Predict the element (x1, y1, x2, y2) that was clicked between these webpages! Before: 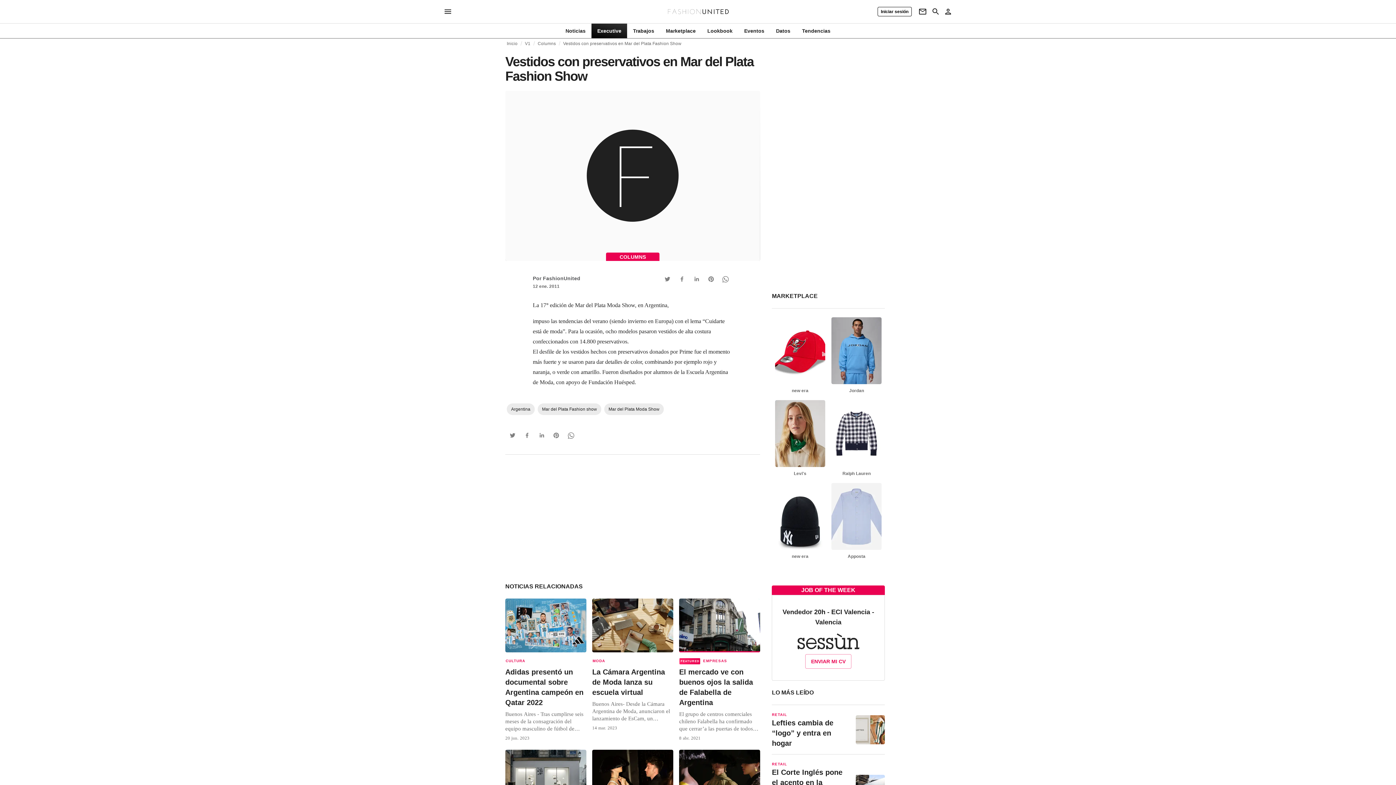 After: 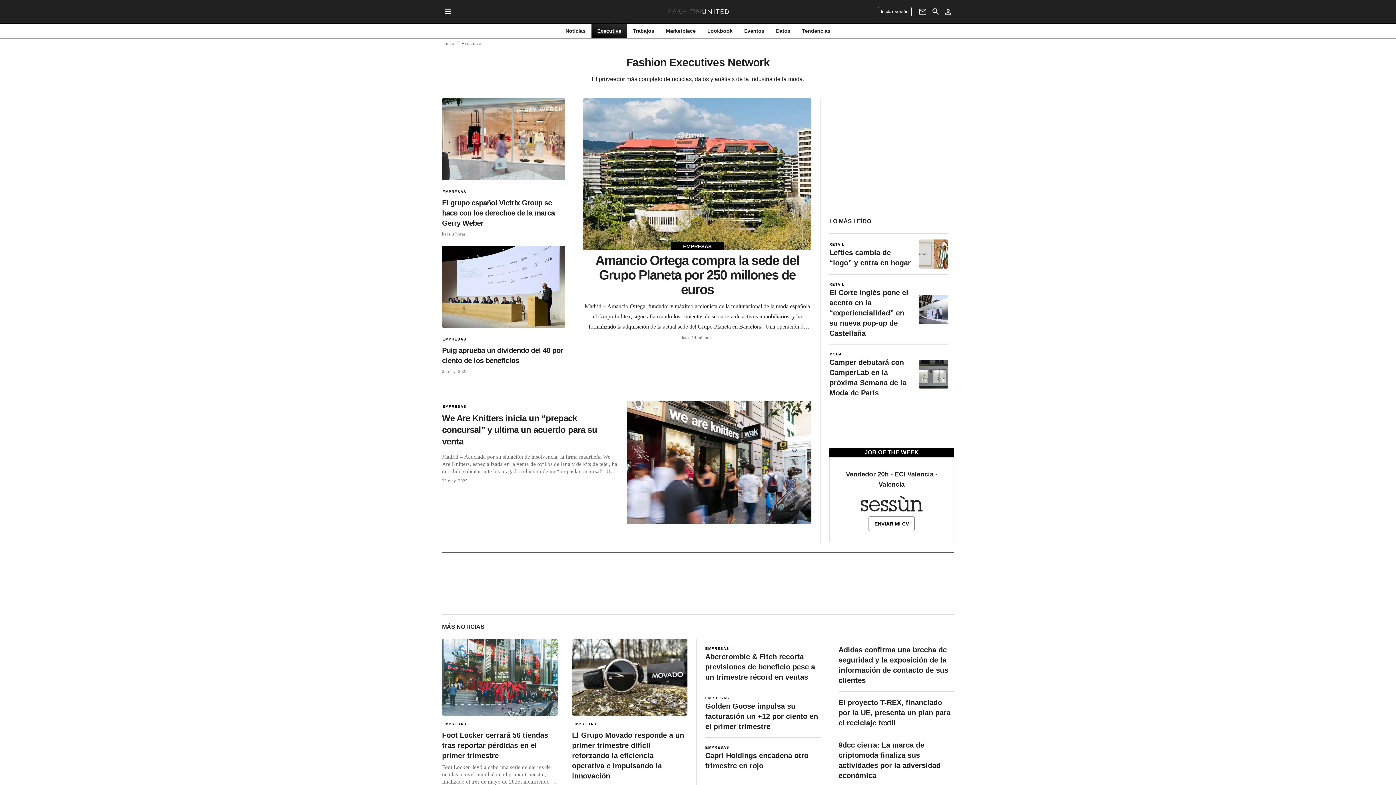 Action: label: Executive bbox: (591, 27, 627, 34)